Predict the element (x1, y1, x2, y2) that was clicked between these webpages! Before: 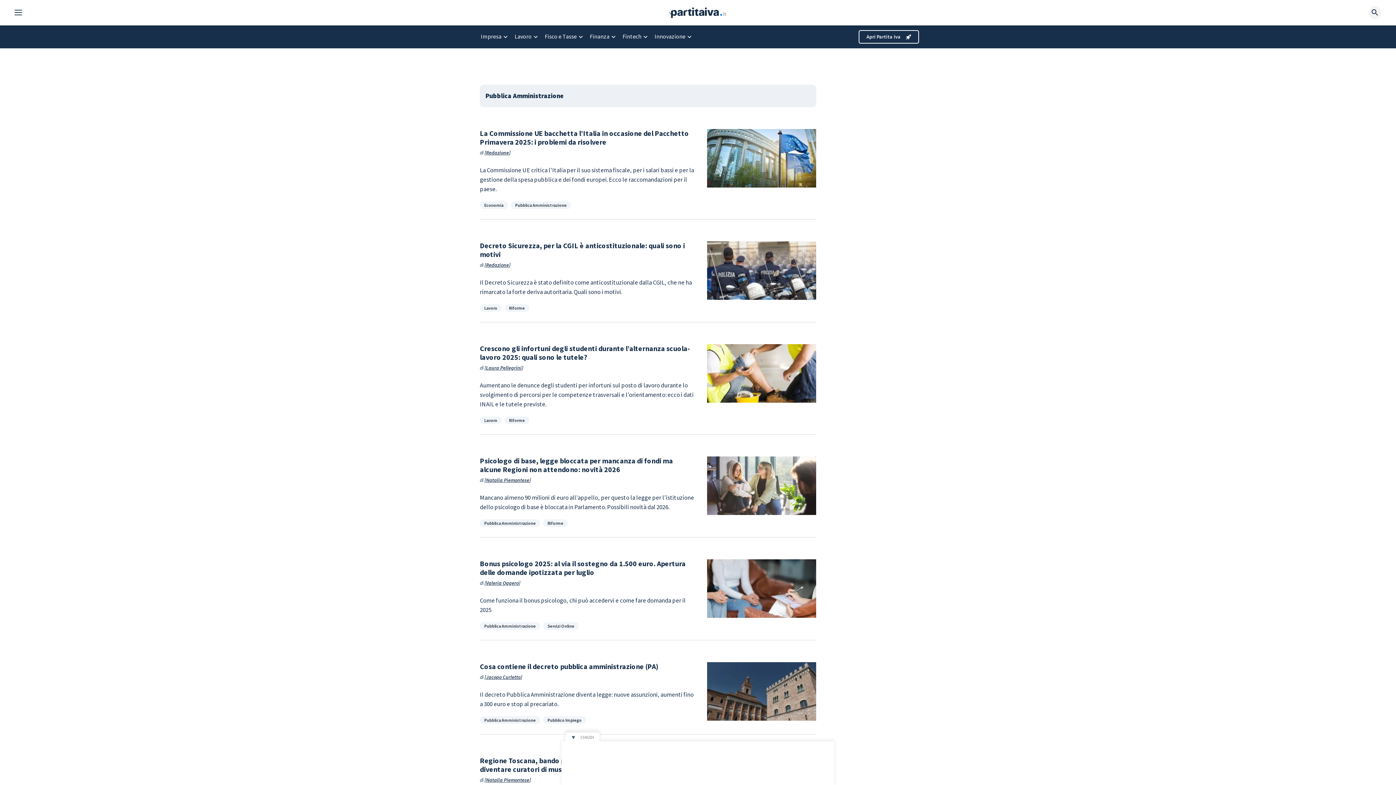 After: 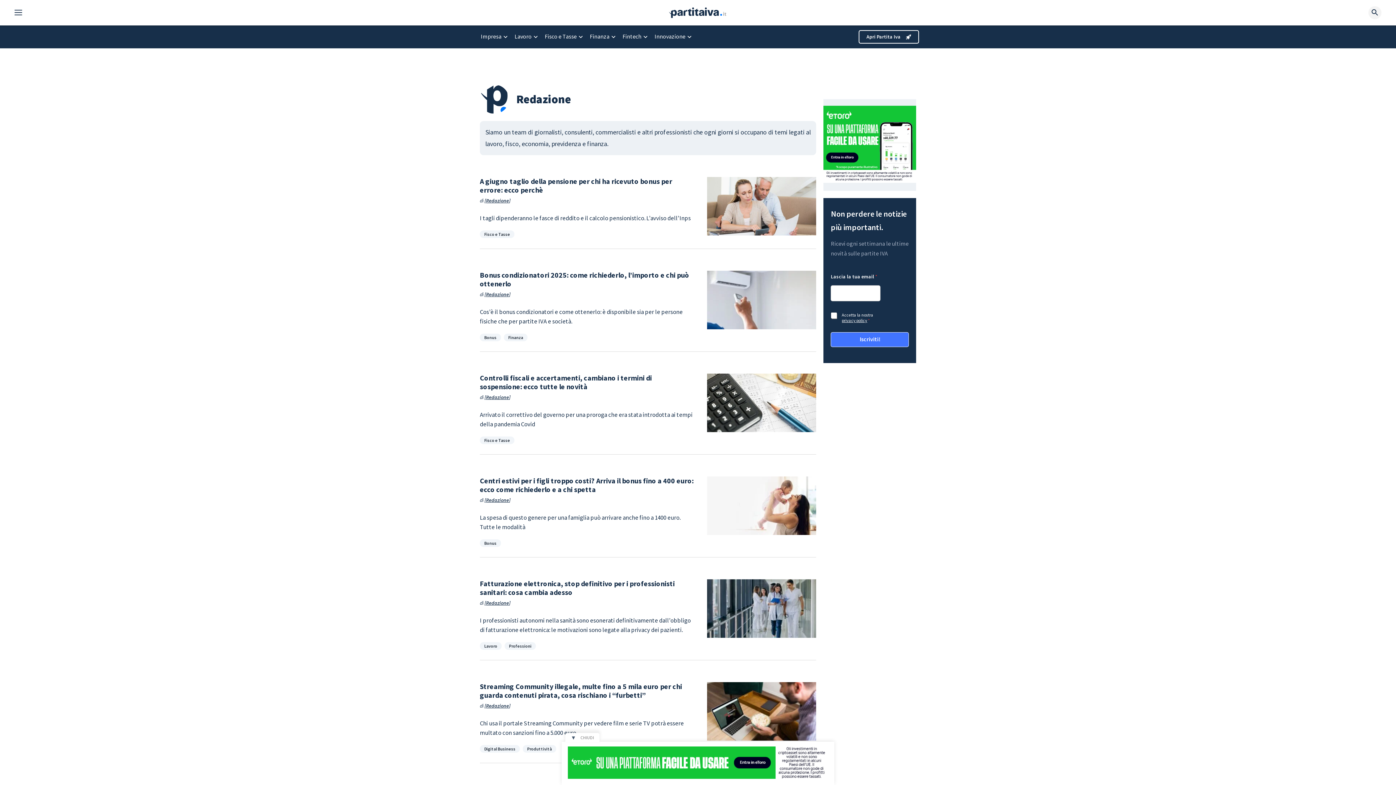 Action: bbox: (484, 261, 510, 268) label: Redazione